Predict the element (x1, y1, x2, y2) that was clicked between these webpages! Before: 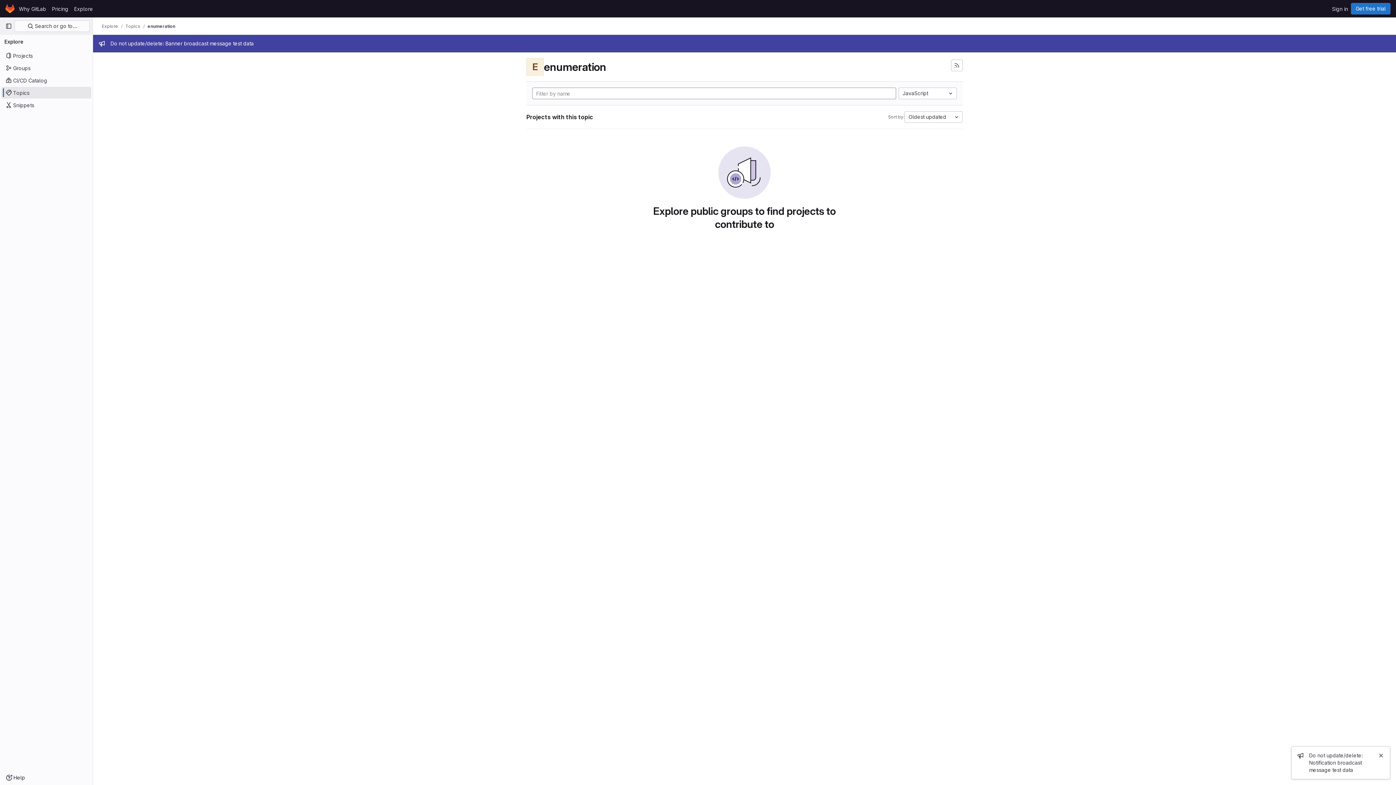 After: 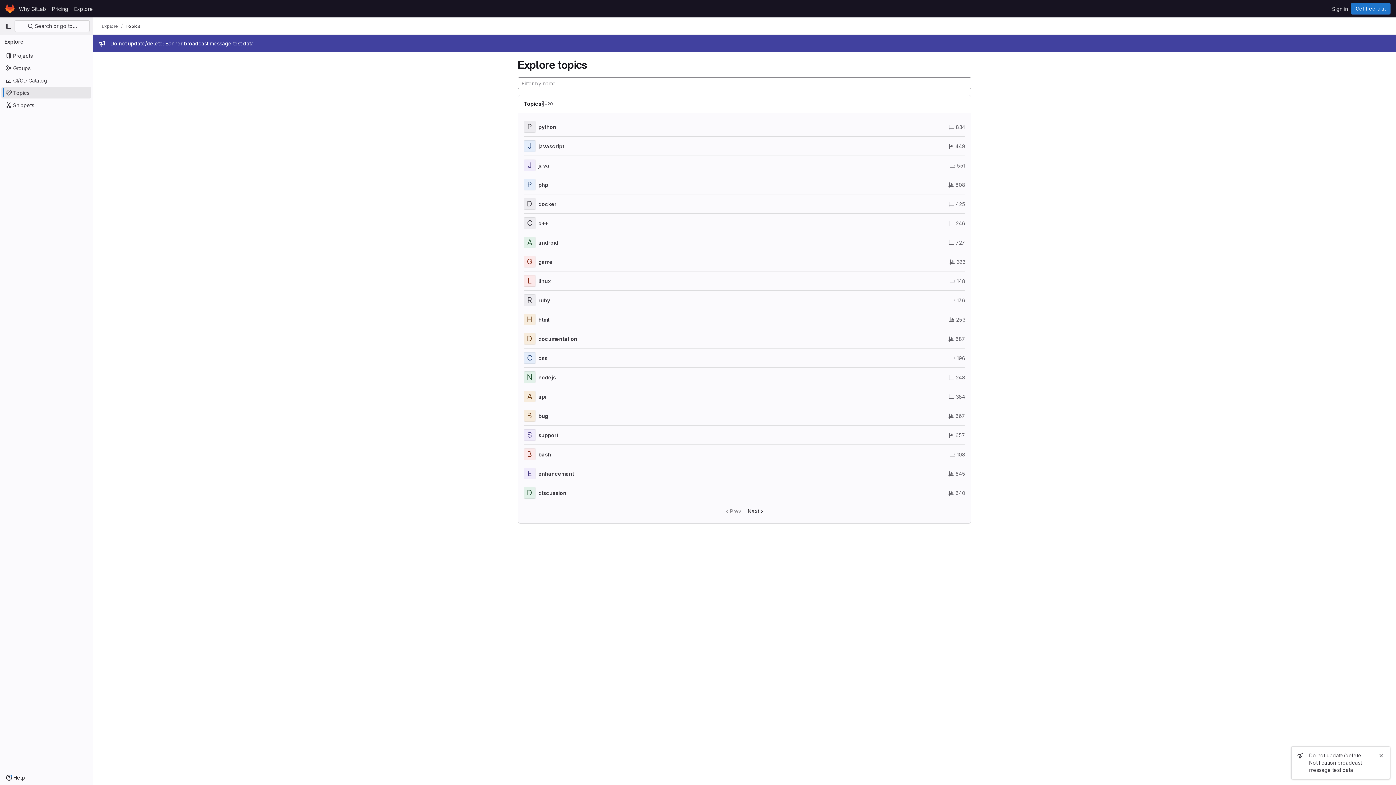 Action: label: Topics bbox: (125, 23, 140, 29)